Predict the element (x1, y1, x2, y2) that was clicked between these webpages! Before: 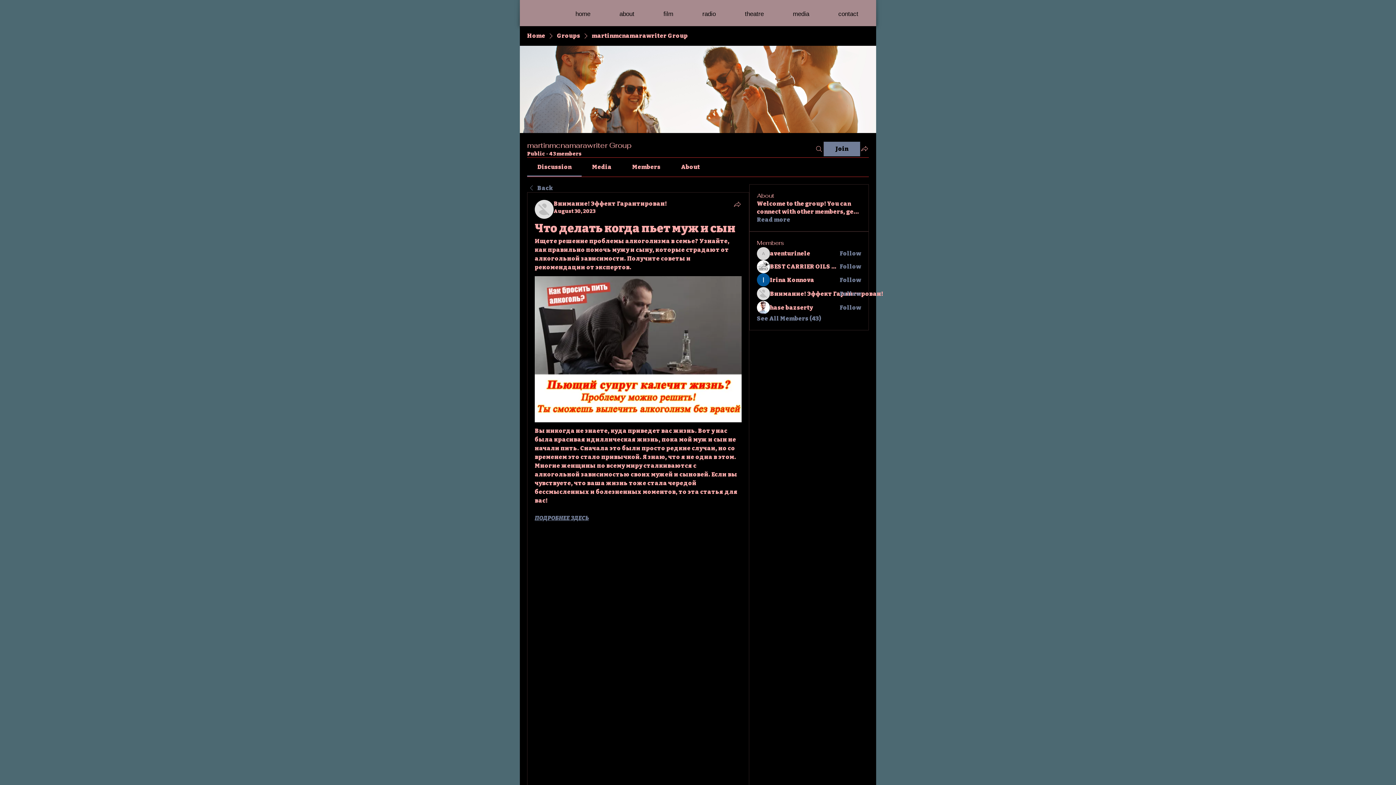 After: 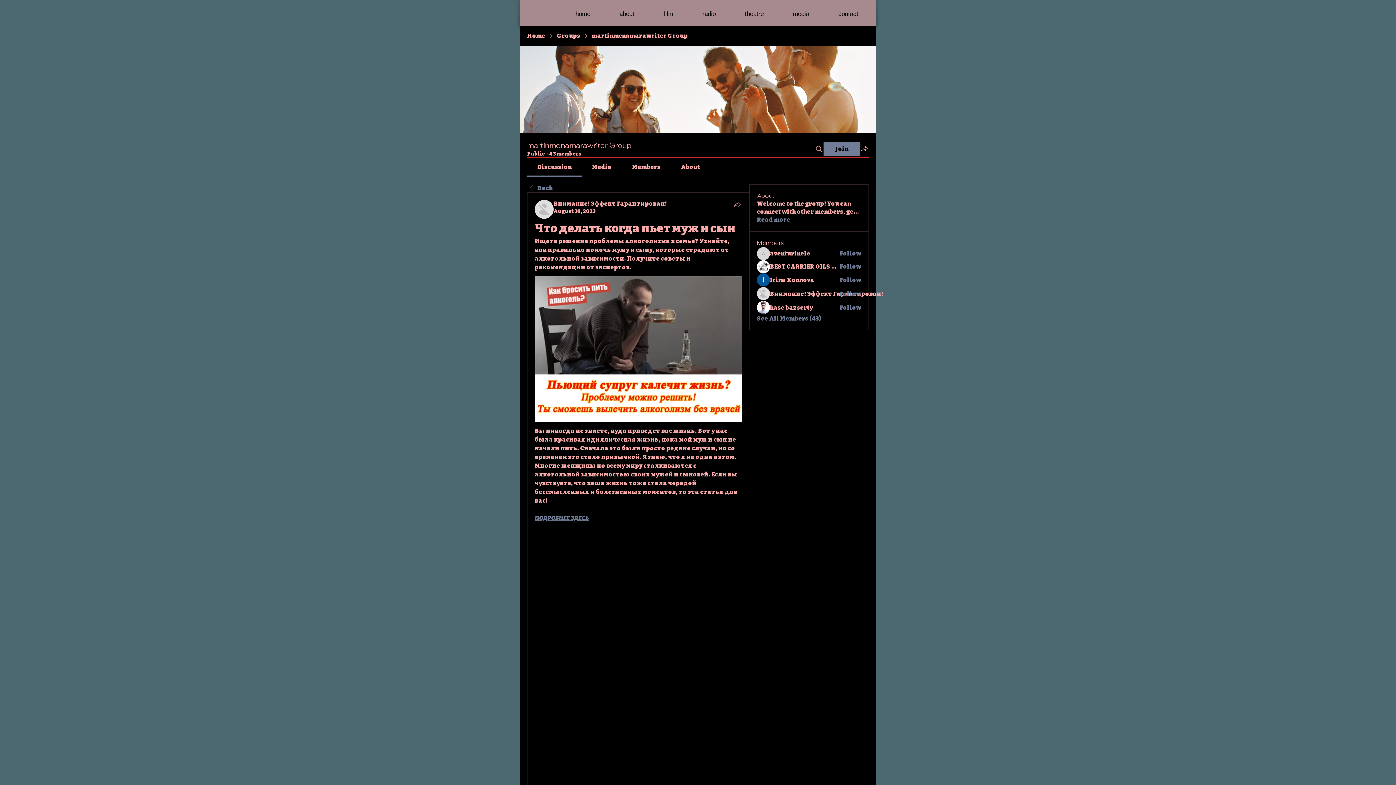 Action: bbox: (681, 163, 700, 170) label: About